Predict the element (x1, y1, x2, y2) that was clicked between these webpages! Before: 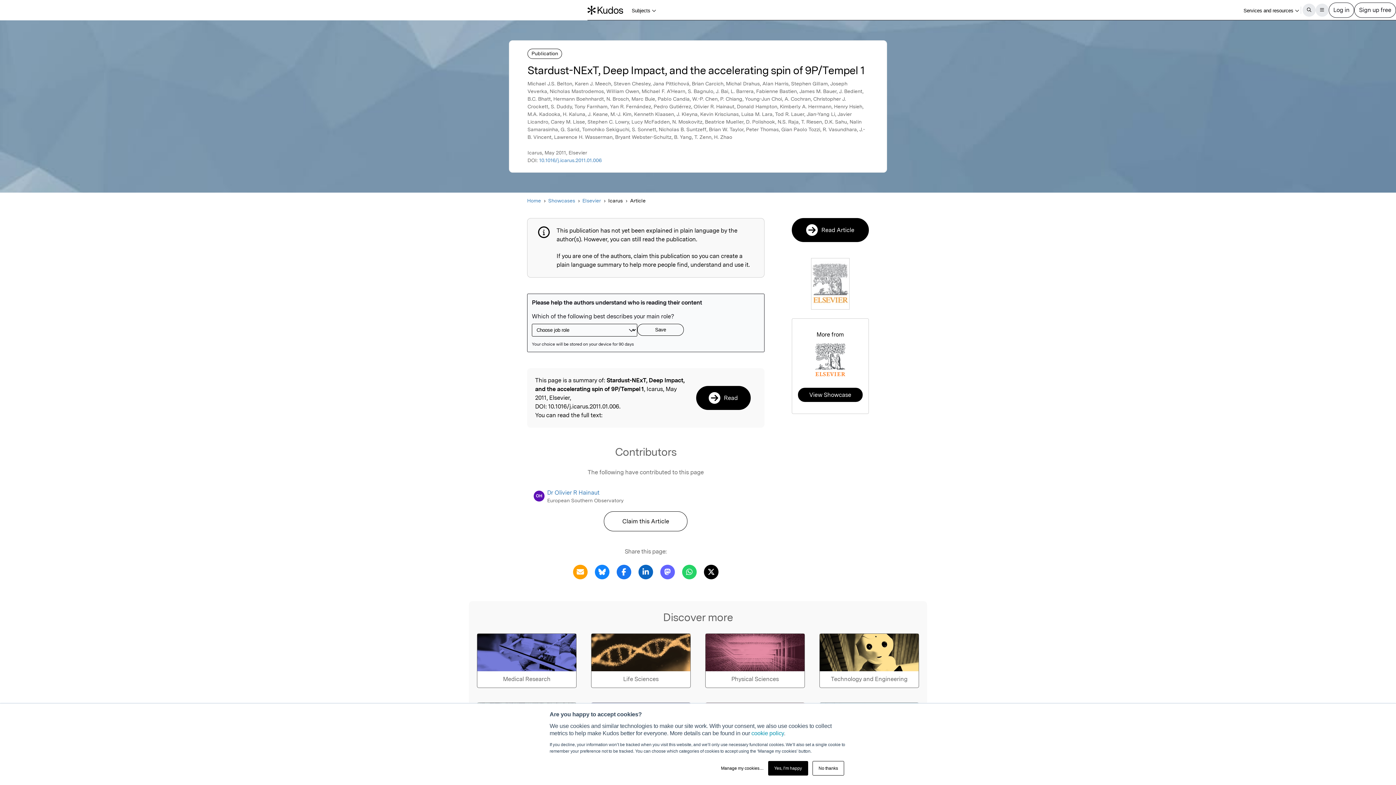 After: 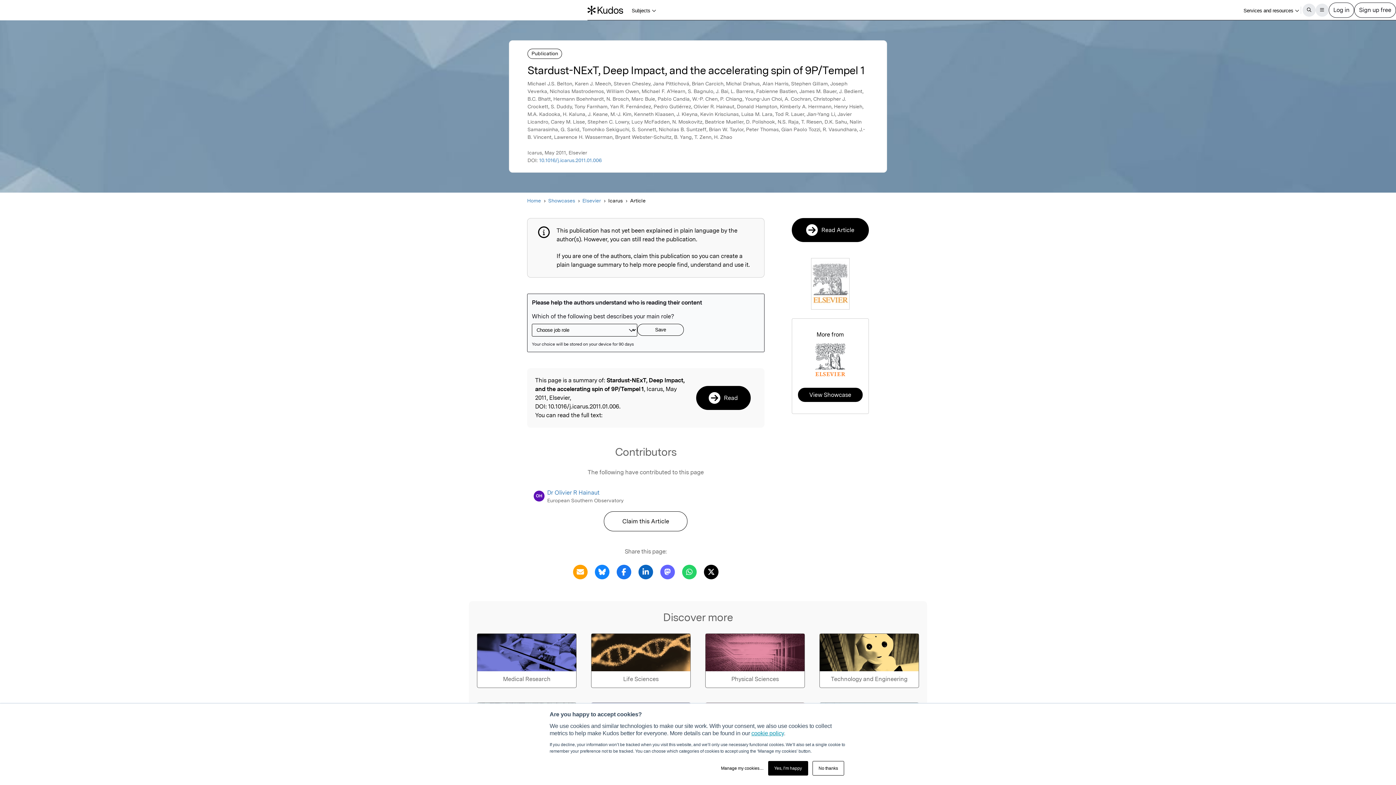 Action: label: cookie policy bbox: (751, 730, 784, 736)